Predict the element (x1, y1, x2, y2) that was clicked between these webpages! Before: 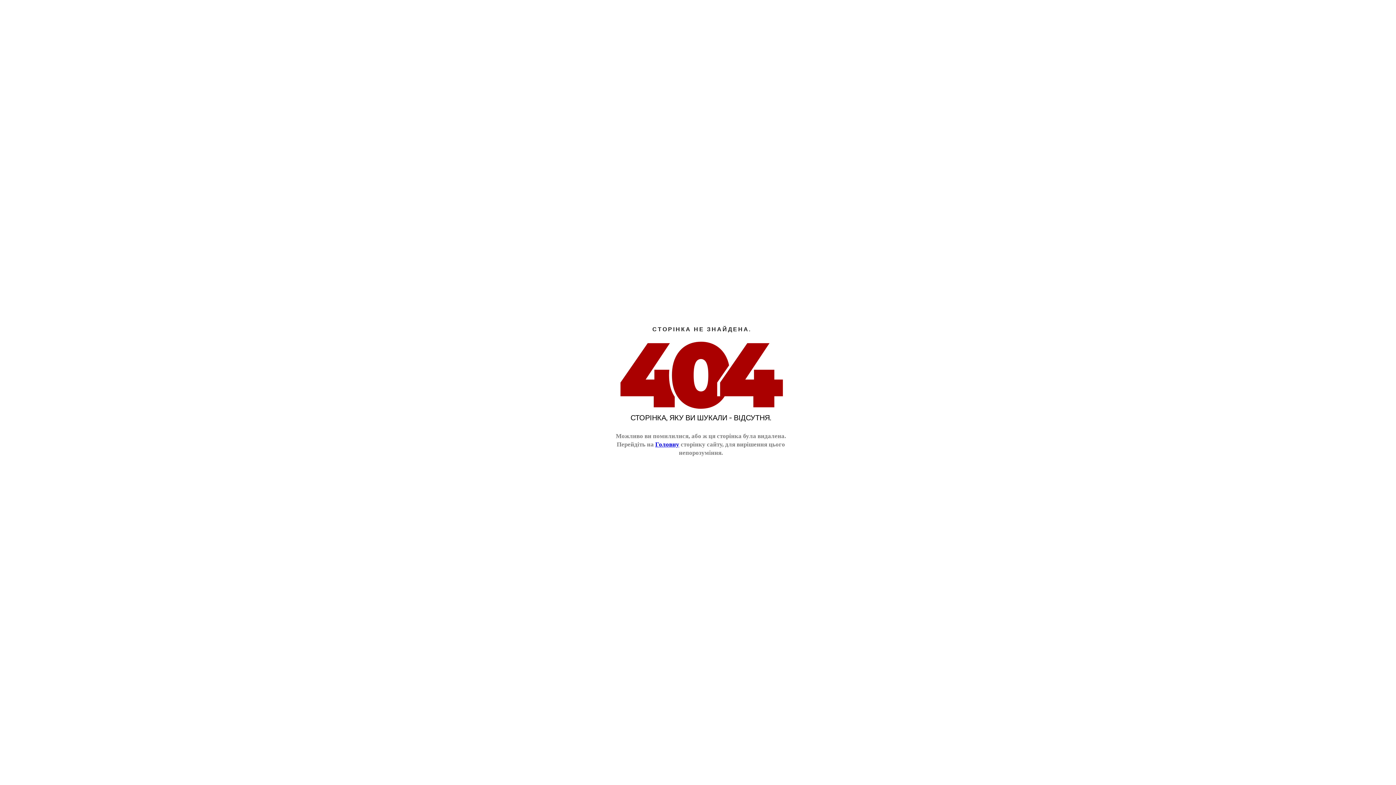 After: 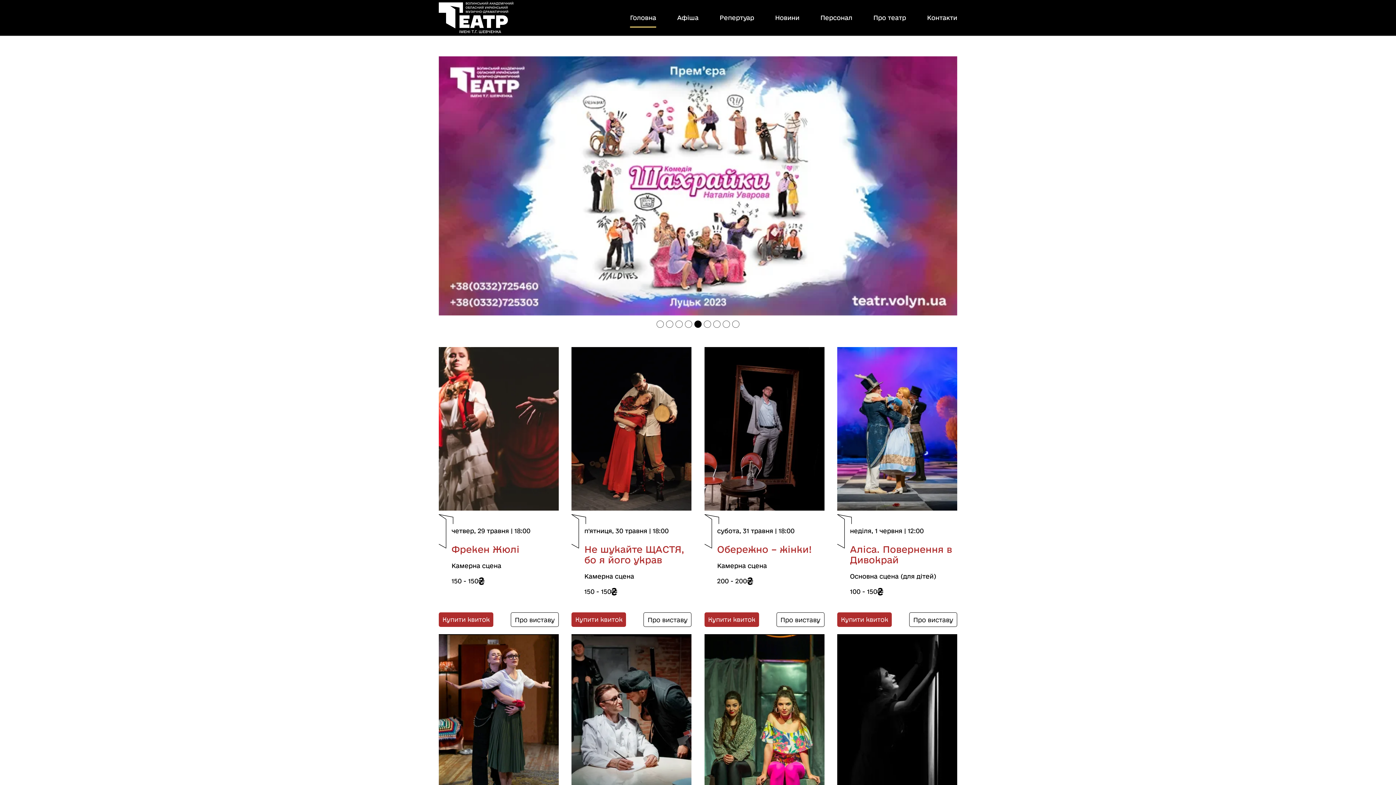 Action: bbox: (655, 441, 679, 448) label: Головну